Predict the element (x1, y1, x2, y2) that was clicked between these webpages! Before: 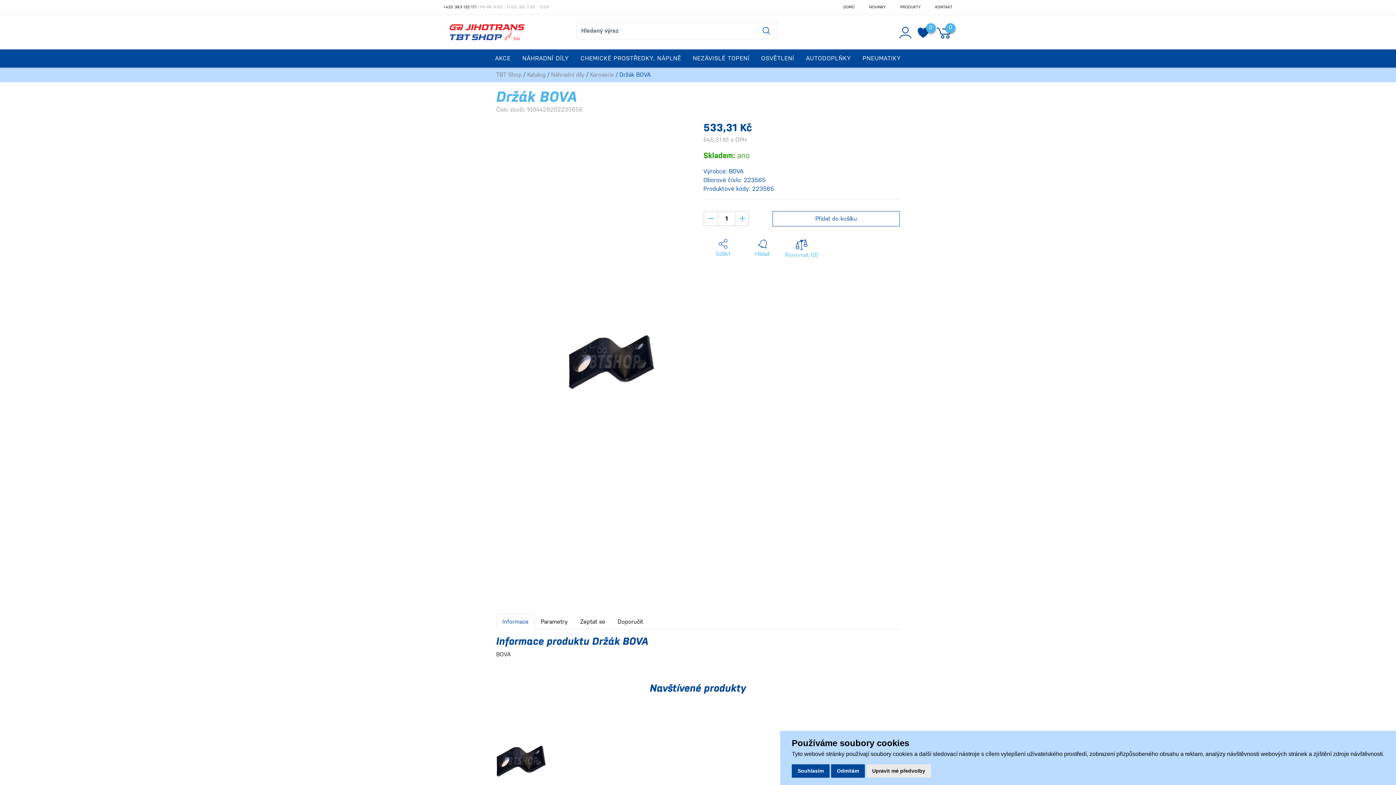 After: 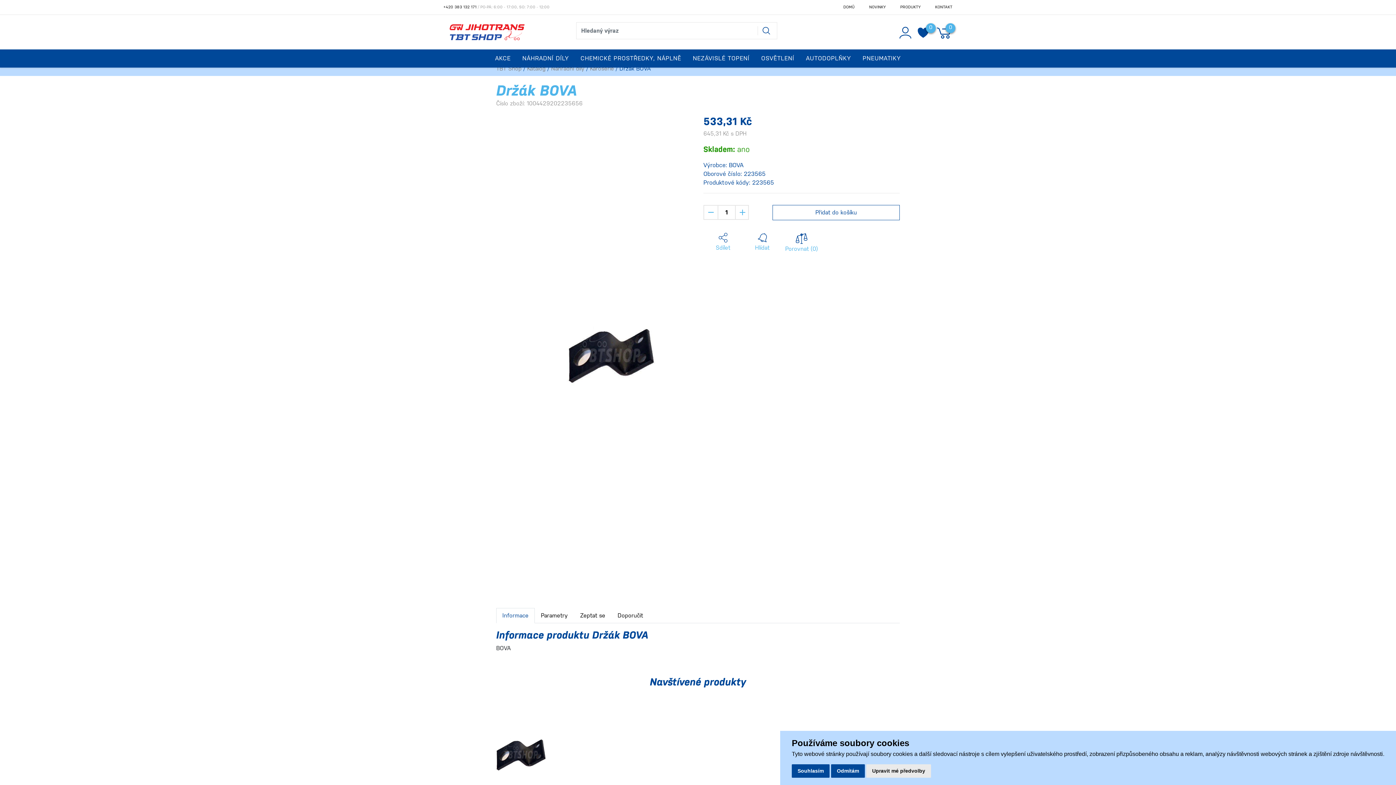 Action: bbox: (454, 703, 567, 852) label: Držák BOVA
BOVA...
645,31 Kč s DPH
533,31 Kč 